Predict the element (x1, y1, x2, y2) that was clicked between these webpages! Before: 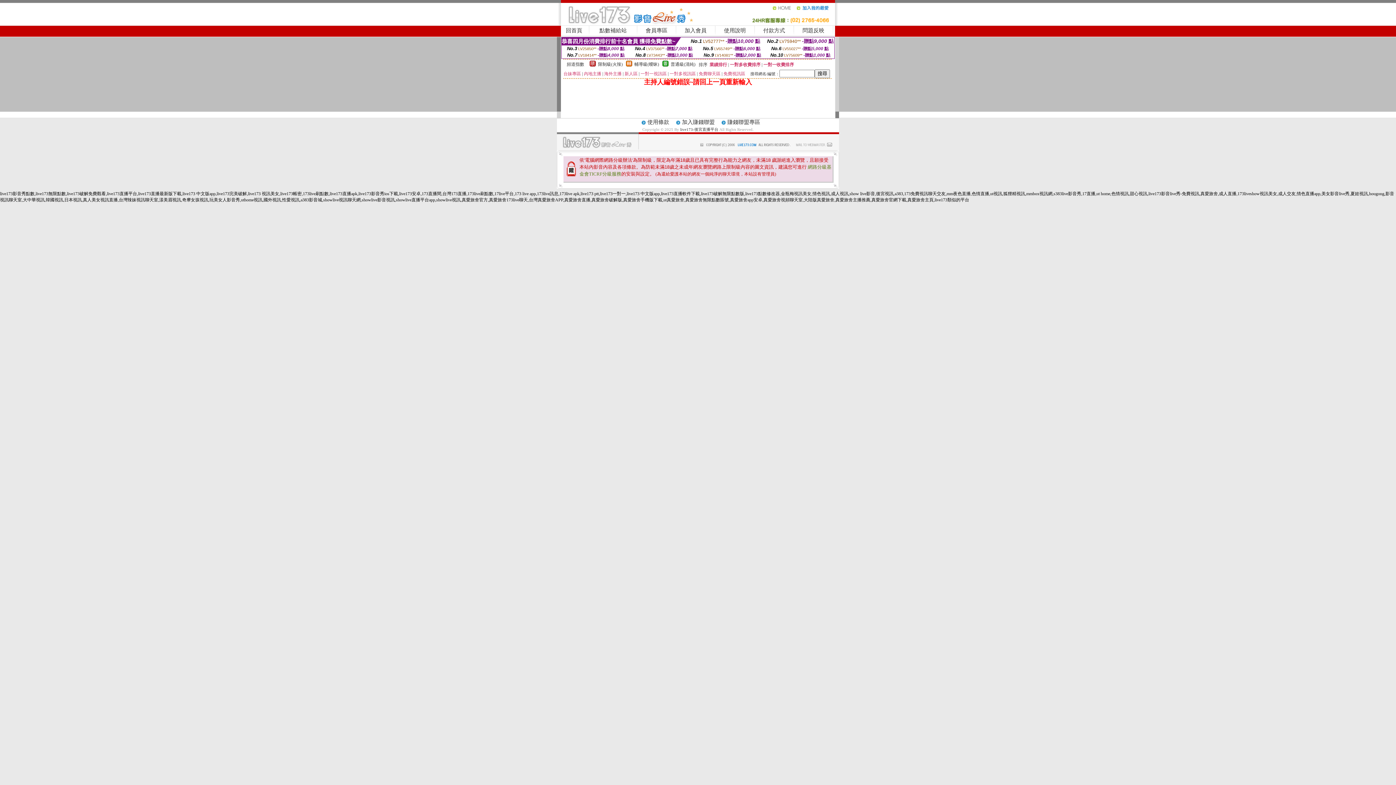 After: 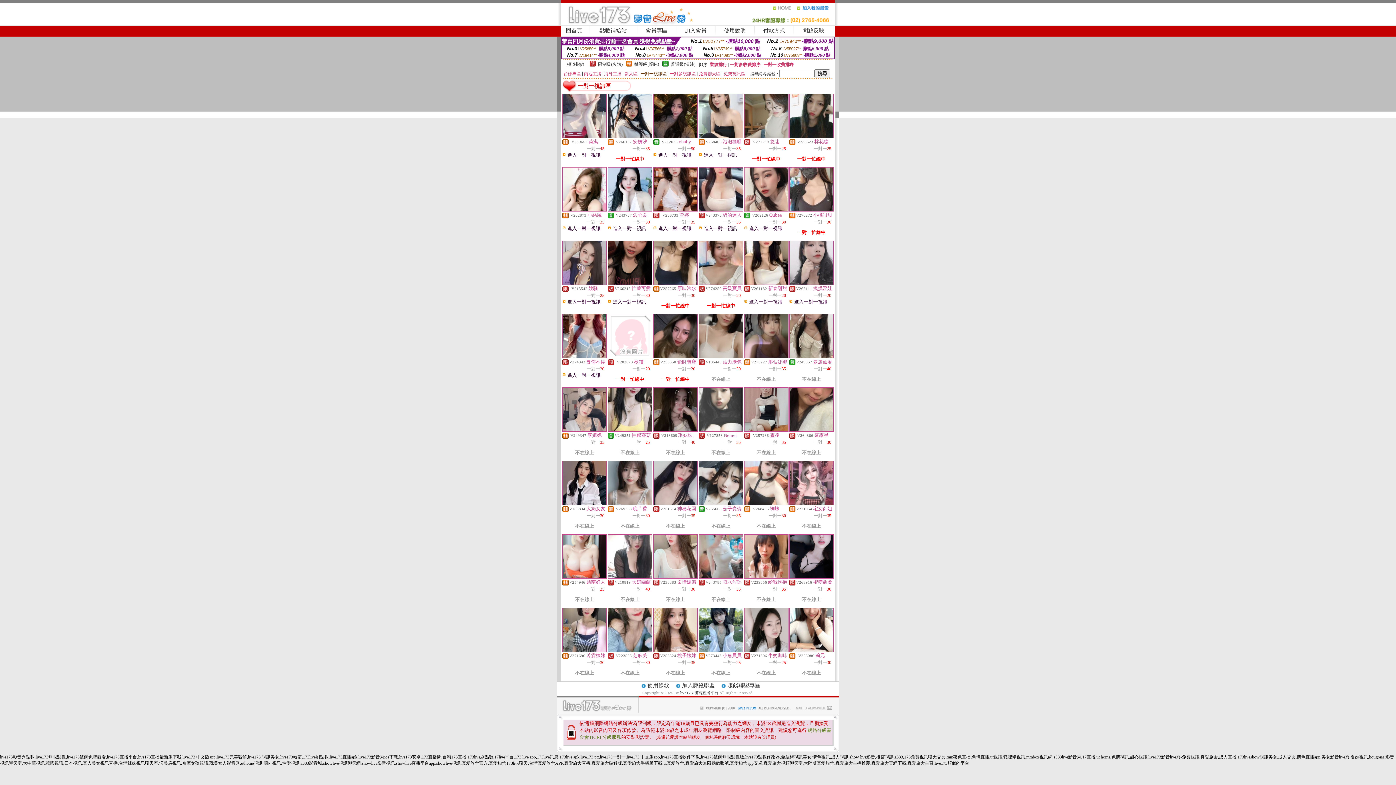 Action: bbox: (640, 71, 666, 76) label: 一對一視訊區